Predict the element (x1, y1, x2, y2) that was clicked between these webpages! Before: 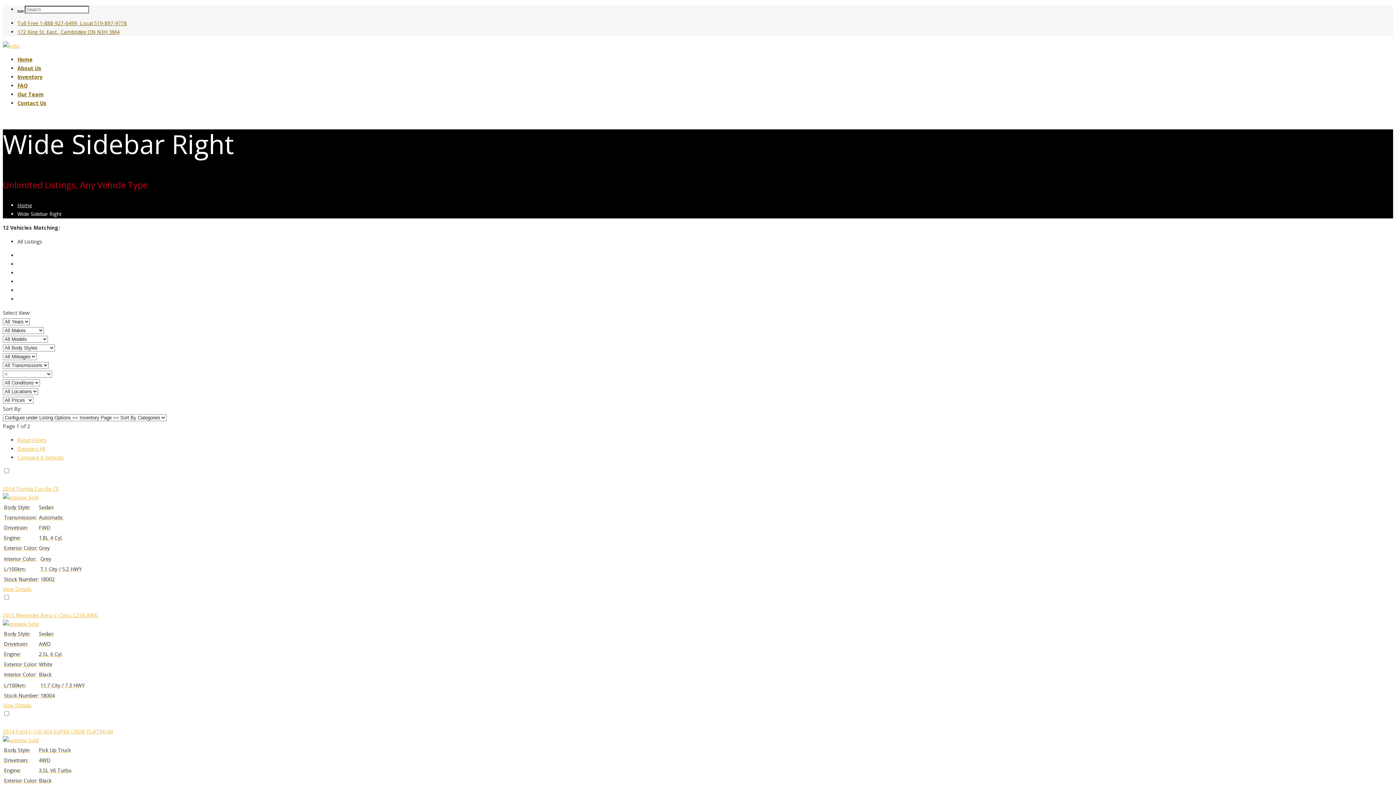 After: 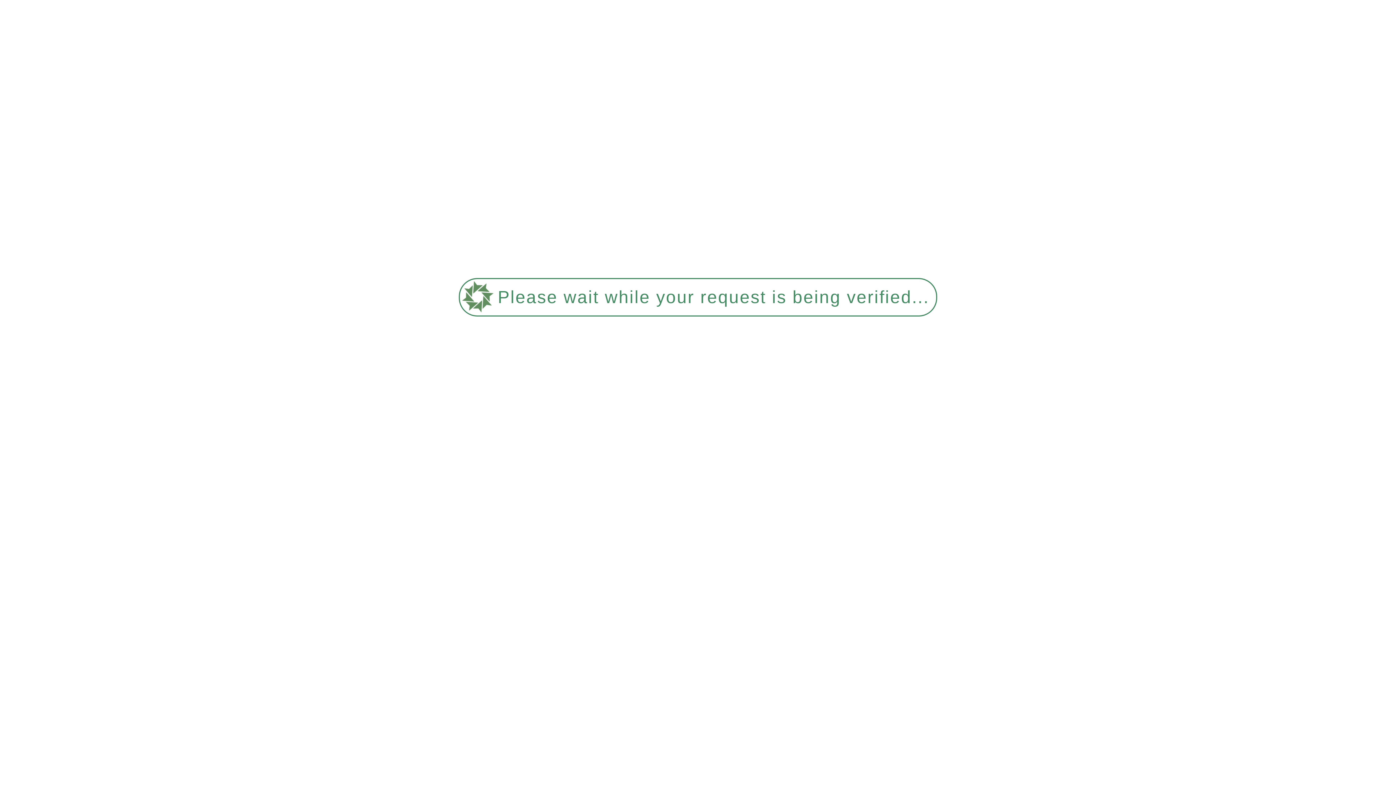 Action: label: Home bbox: (17, 201, 32, 208)